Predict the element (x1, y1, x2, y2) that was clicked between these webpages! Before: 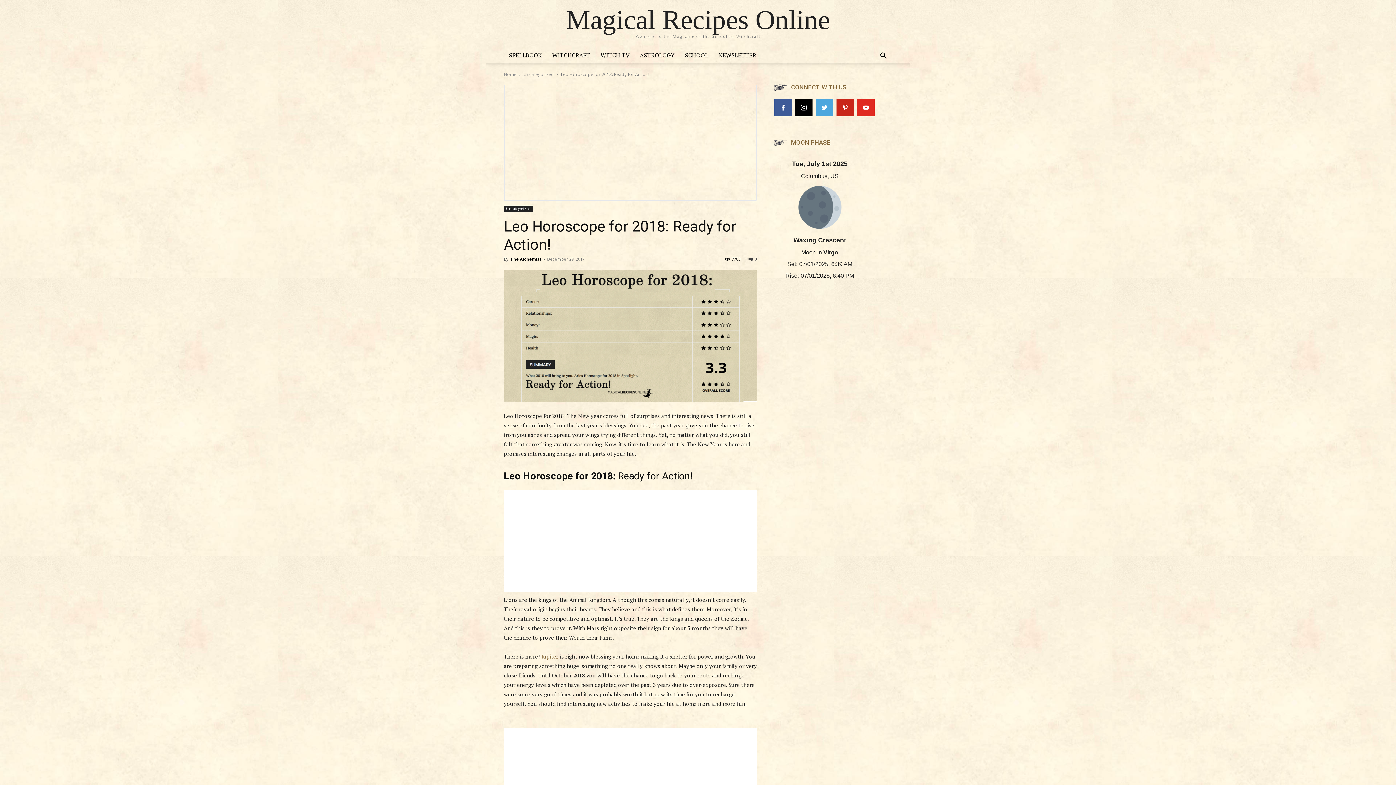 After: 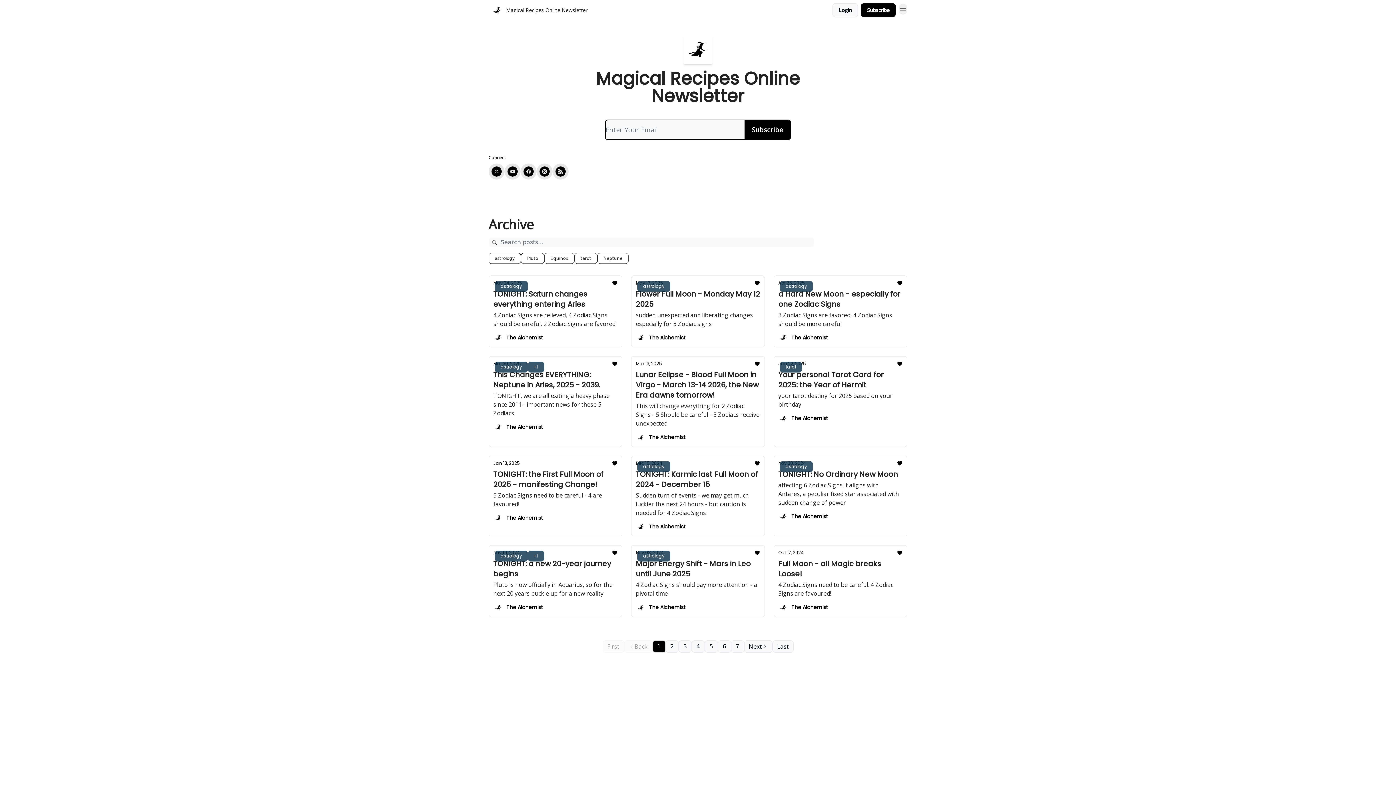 Action: bbox: (713, 47, 761, 63) label: NEWSLETTER